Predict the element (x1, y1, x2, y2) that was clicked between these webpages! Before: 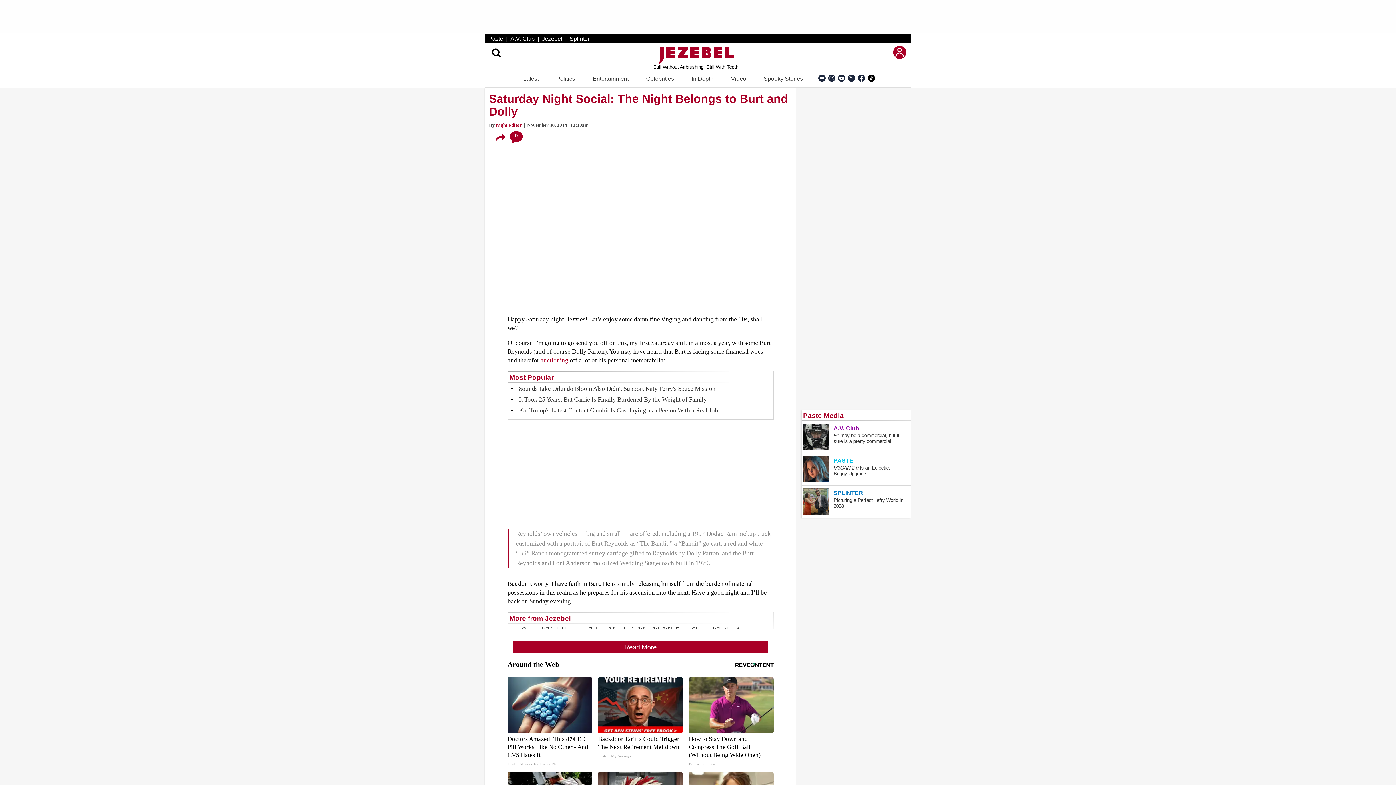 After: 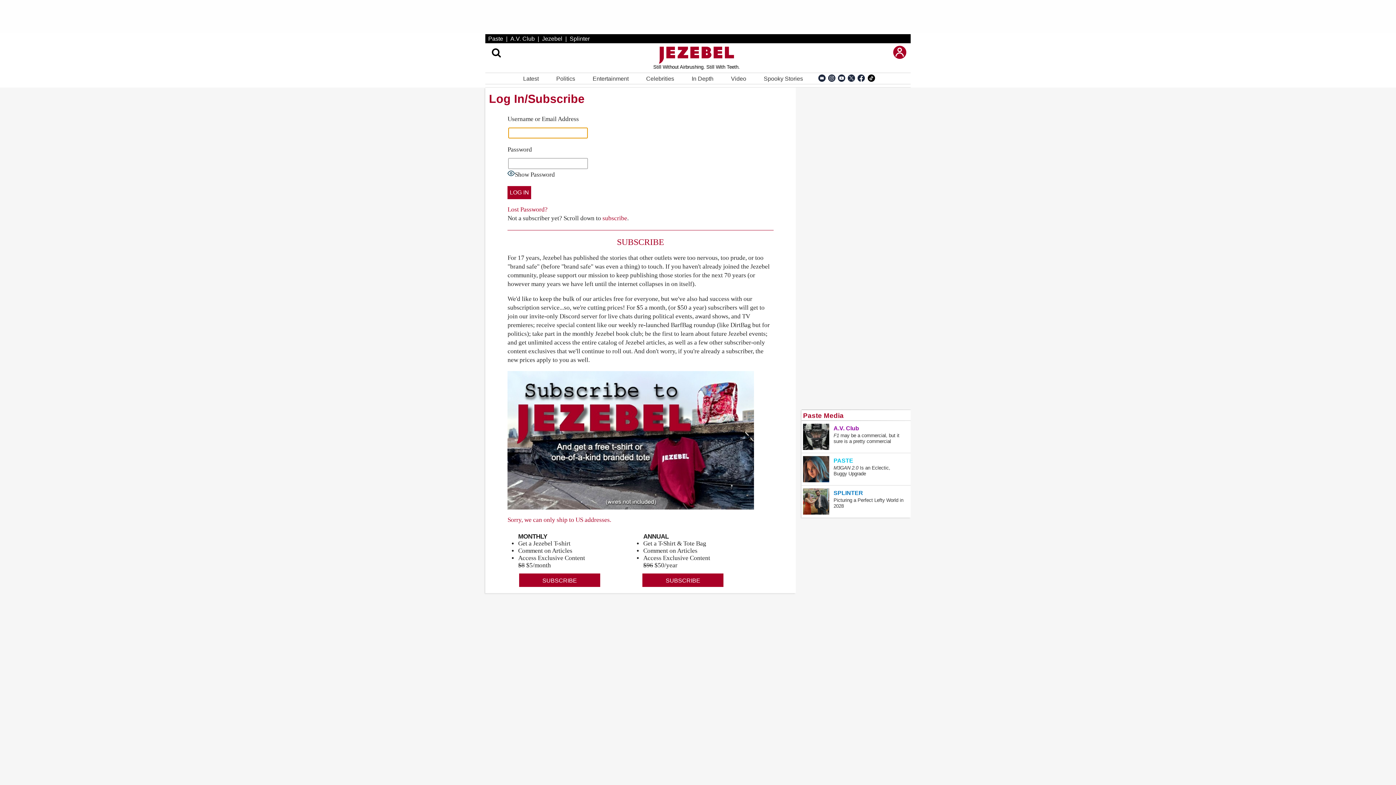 Action: bbox: (893, 45, 906, 62)